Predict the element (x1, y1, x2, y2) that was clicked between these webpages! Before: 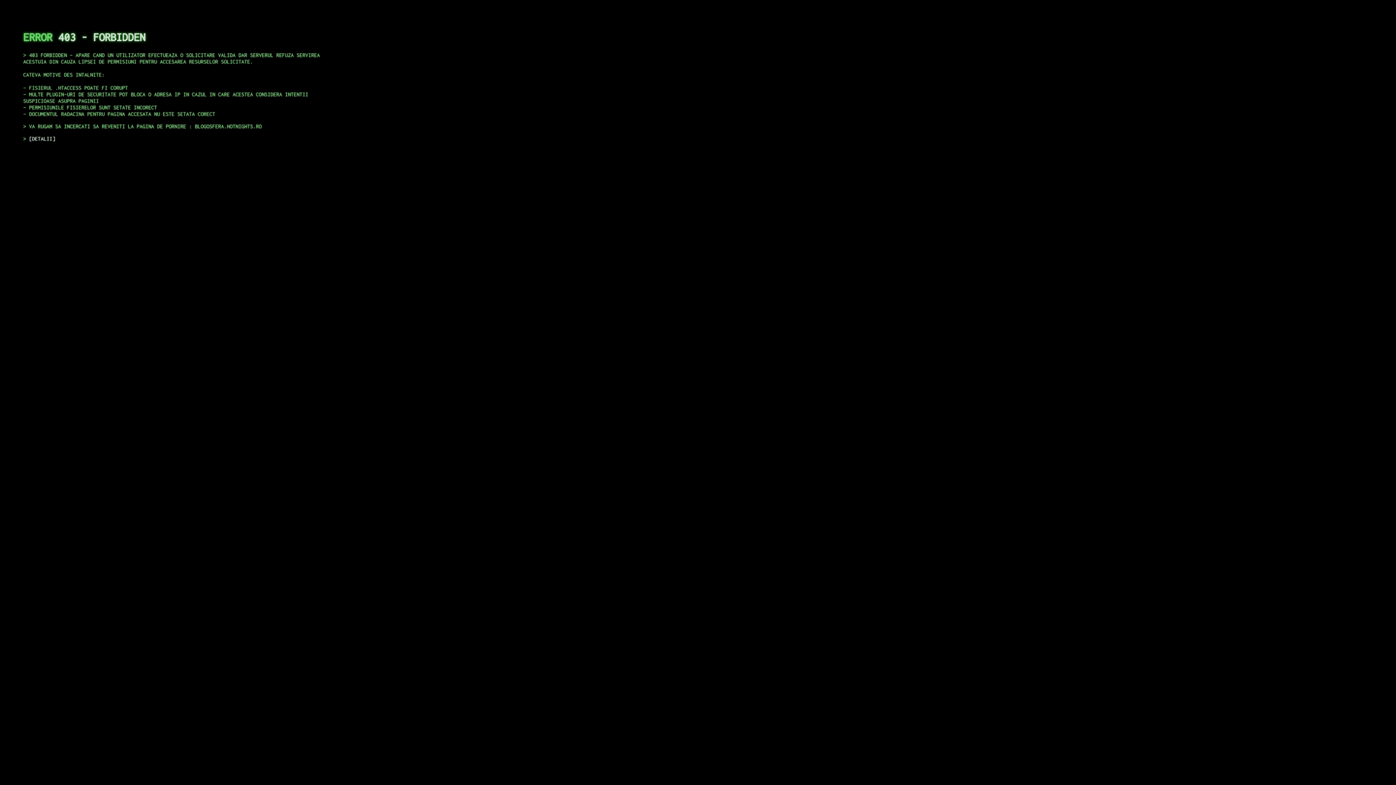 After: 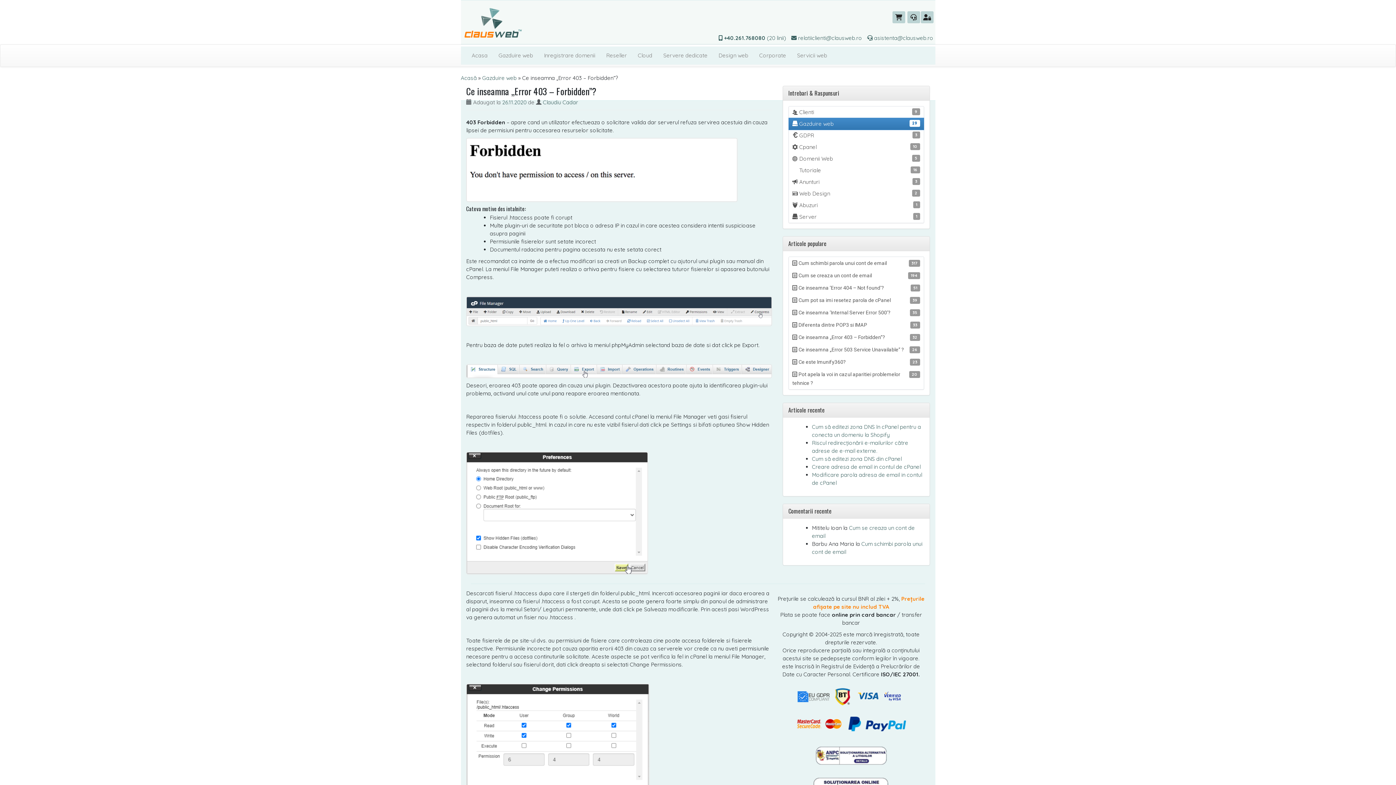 Action: label: DETALII bbox: (29, 135, 55, 141)